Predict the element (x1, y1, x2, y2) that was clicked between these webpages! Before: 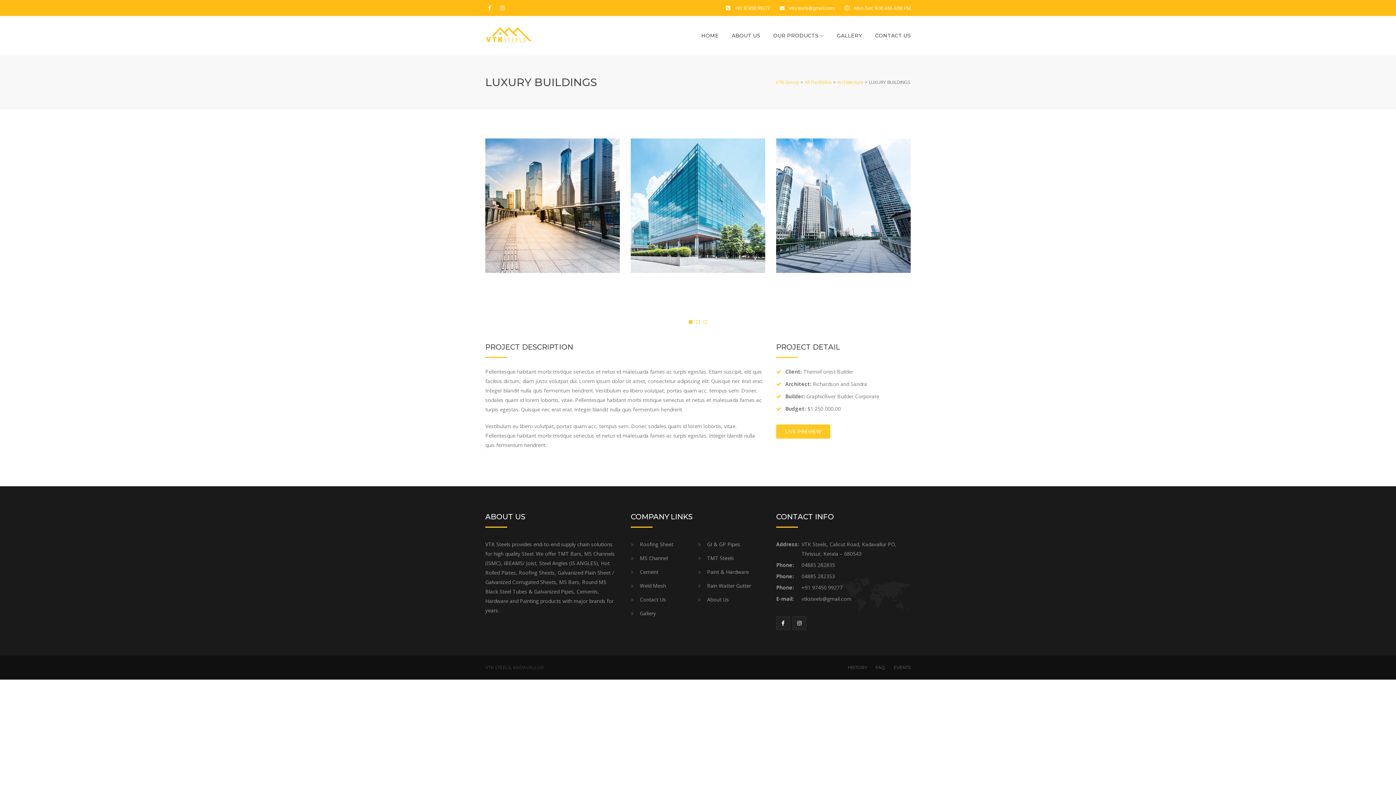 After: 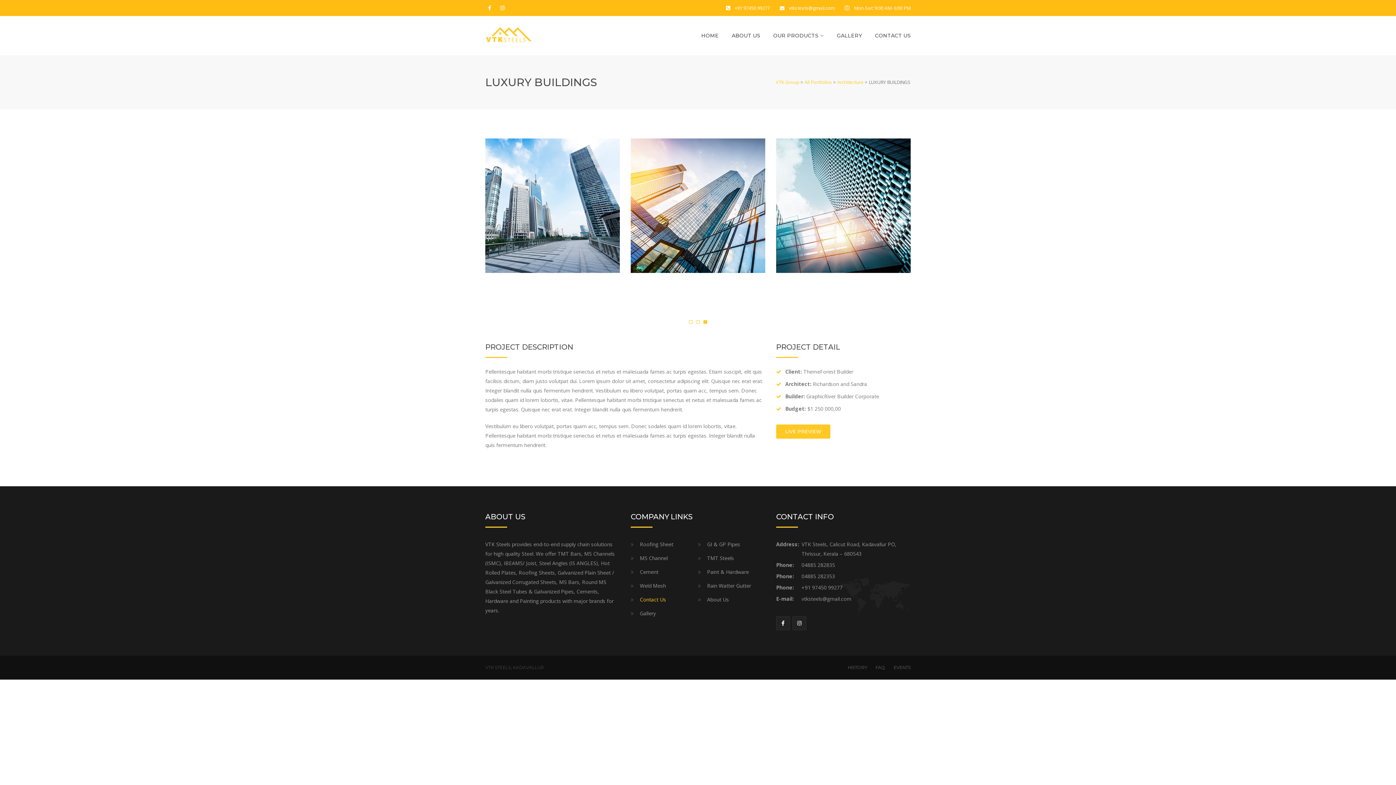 Action: bbox: (630, 595, 666, 604) label: Contact Us